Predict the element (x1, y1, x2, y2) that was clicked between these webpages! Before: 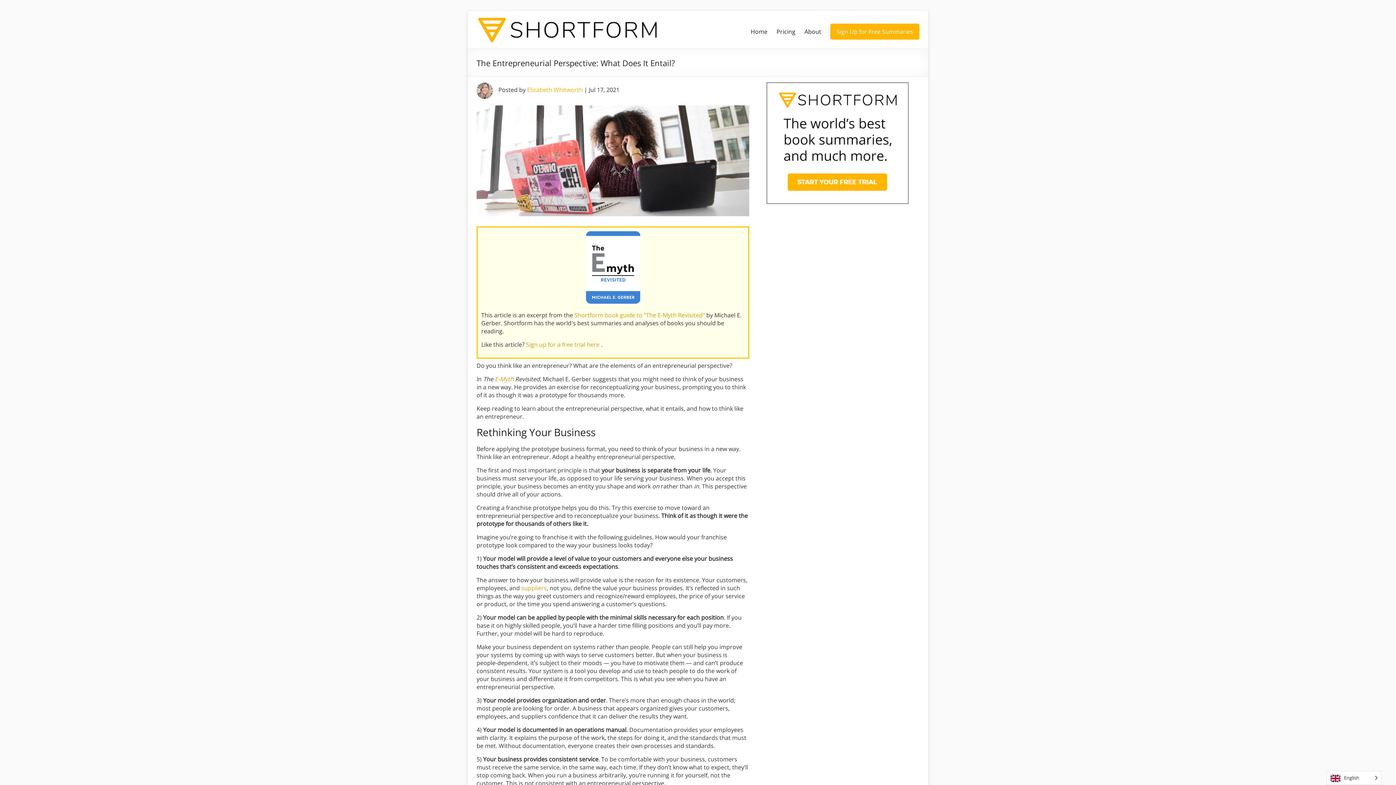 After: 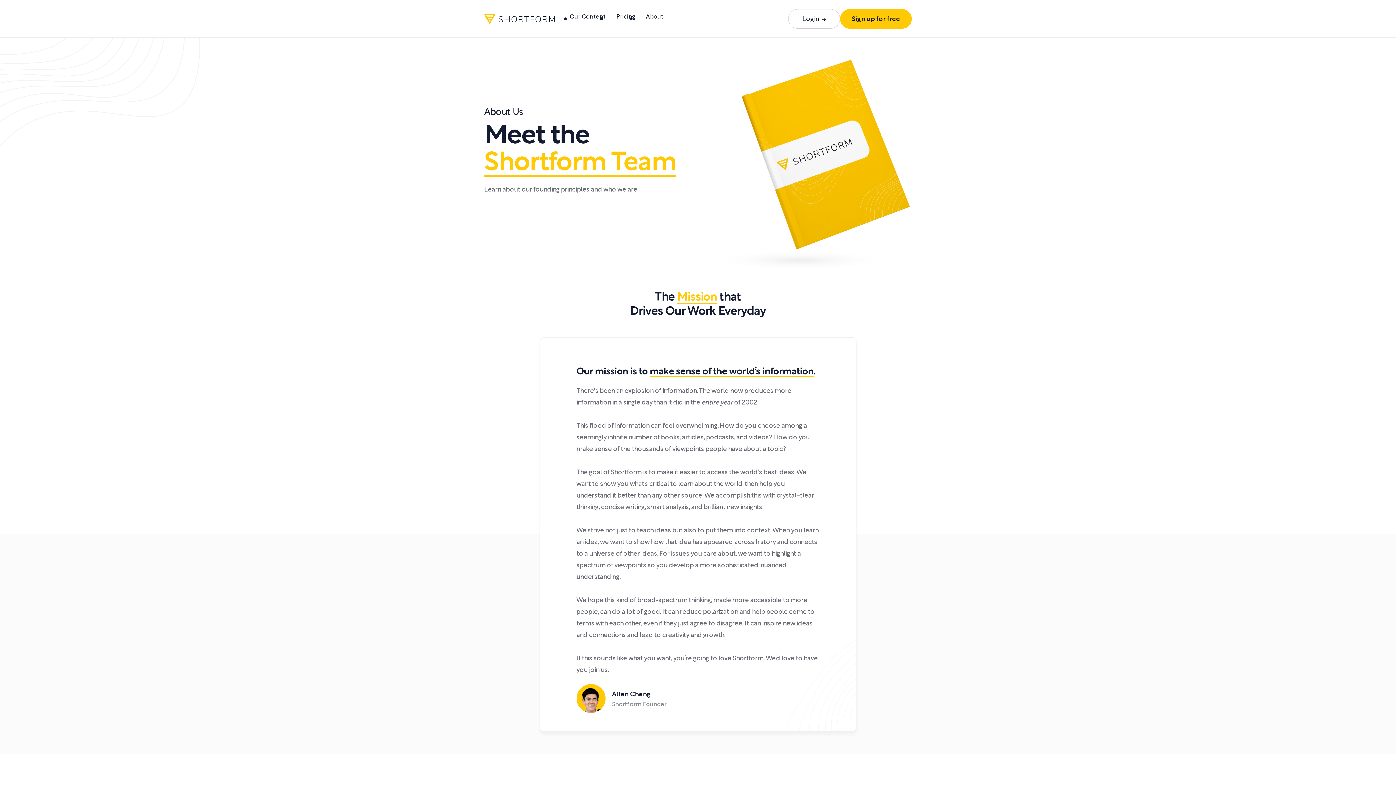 Action: bbox: (804, 26, 821, 37) label: About